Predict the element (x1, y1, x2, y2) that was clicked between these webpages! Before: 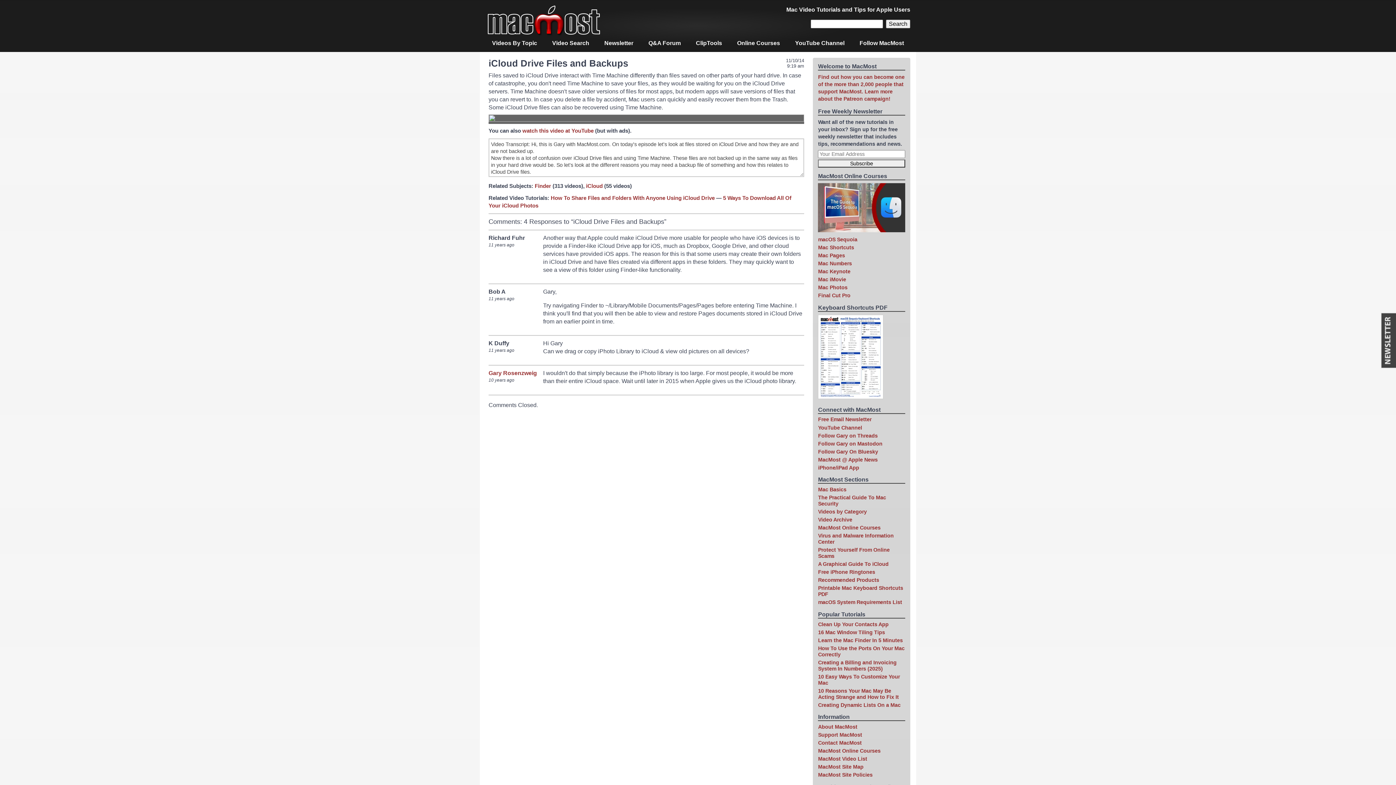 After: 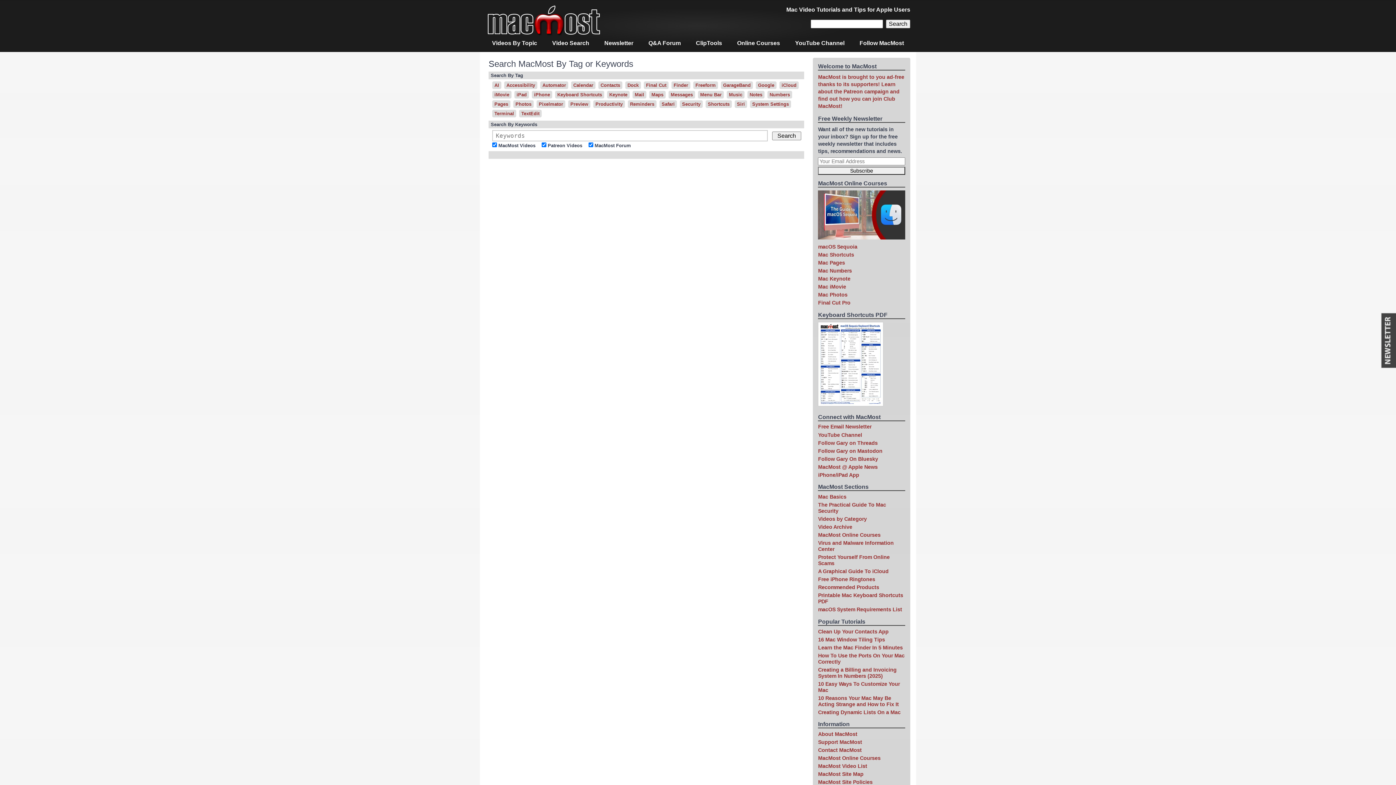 Action: bbox: (552, 40, 589, 46) label: Video Search